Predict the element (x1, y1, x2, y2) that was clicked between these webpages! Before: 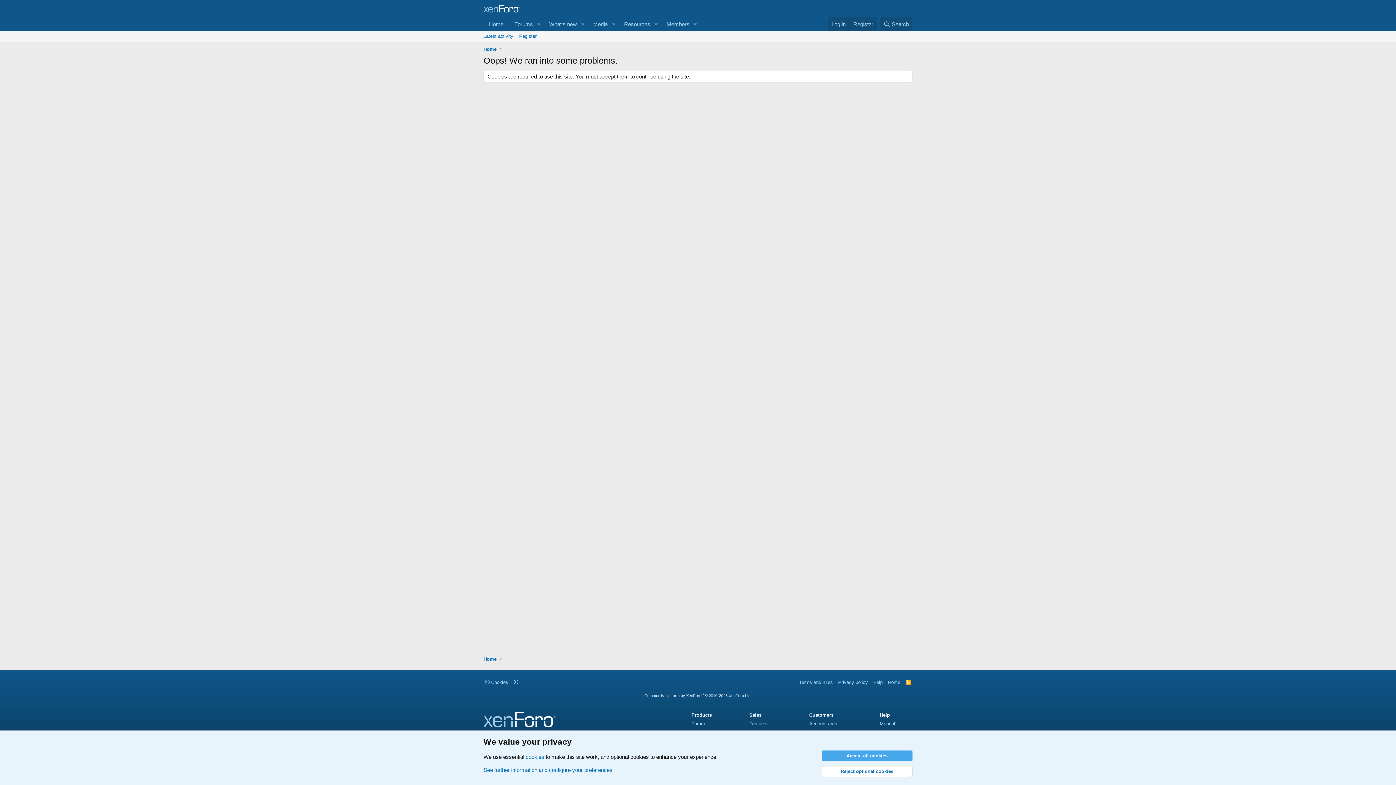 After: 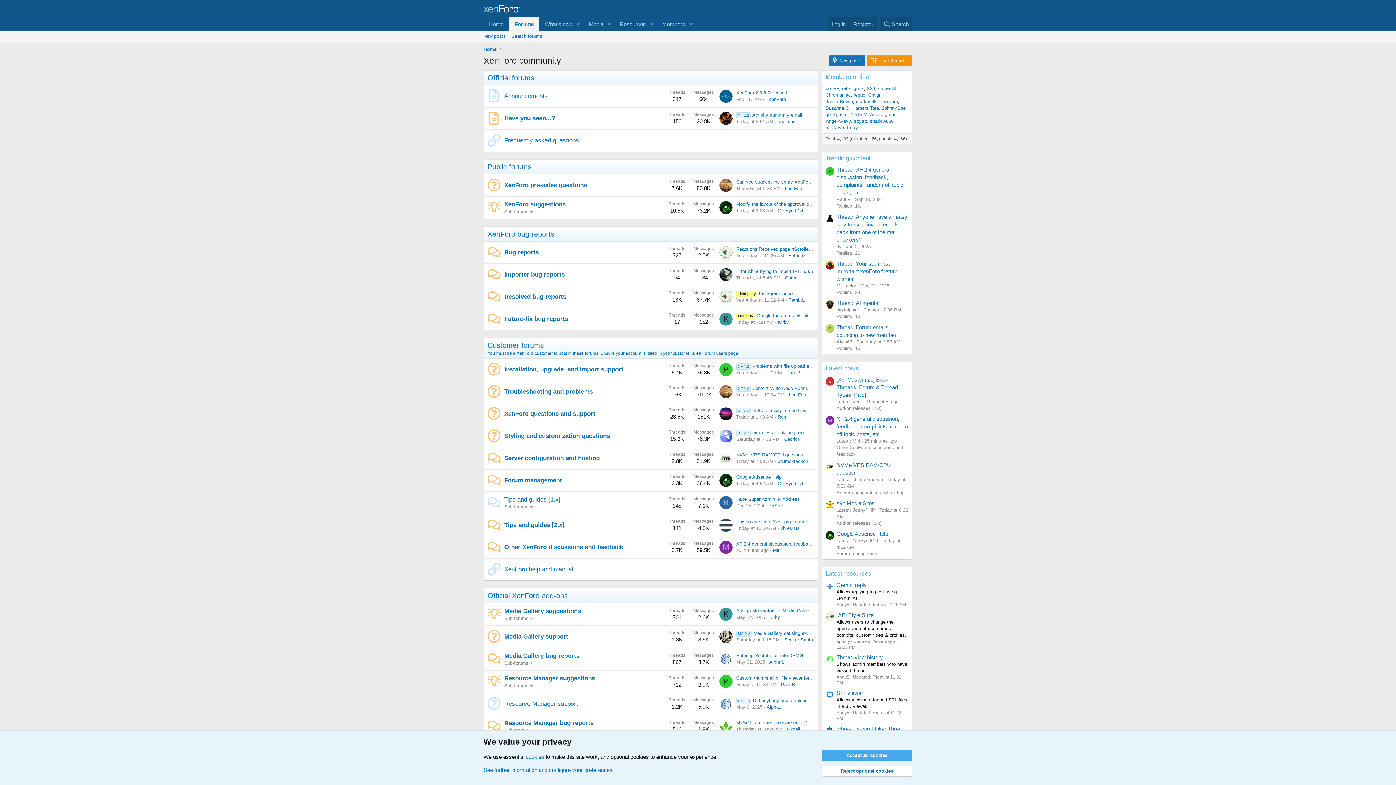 Action: label: Forums bbox: (509, 17, 533, 30)